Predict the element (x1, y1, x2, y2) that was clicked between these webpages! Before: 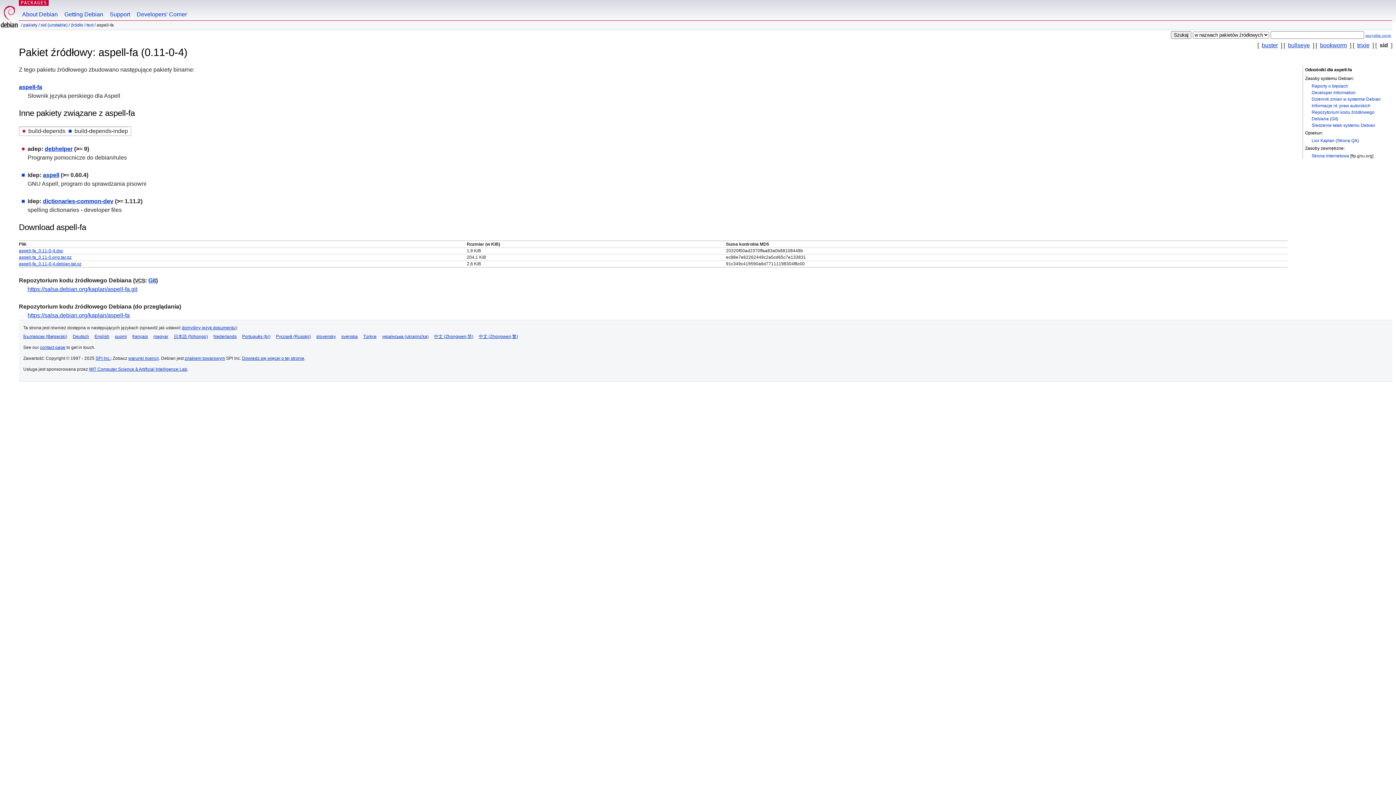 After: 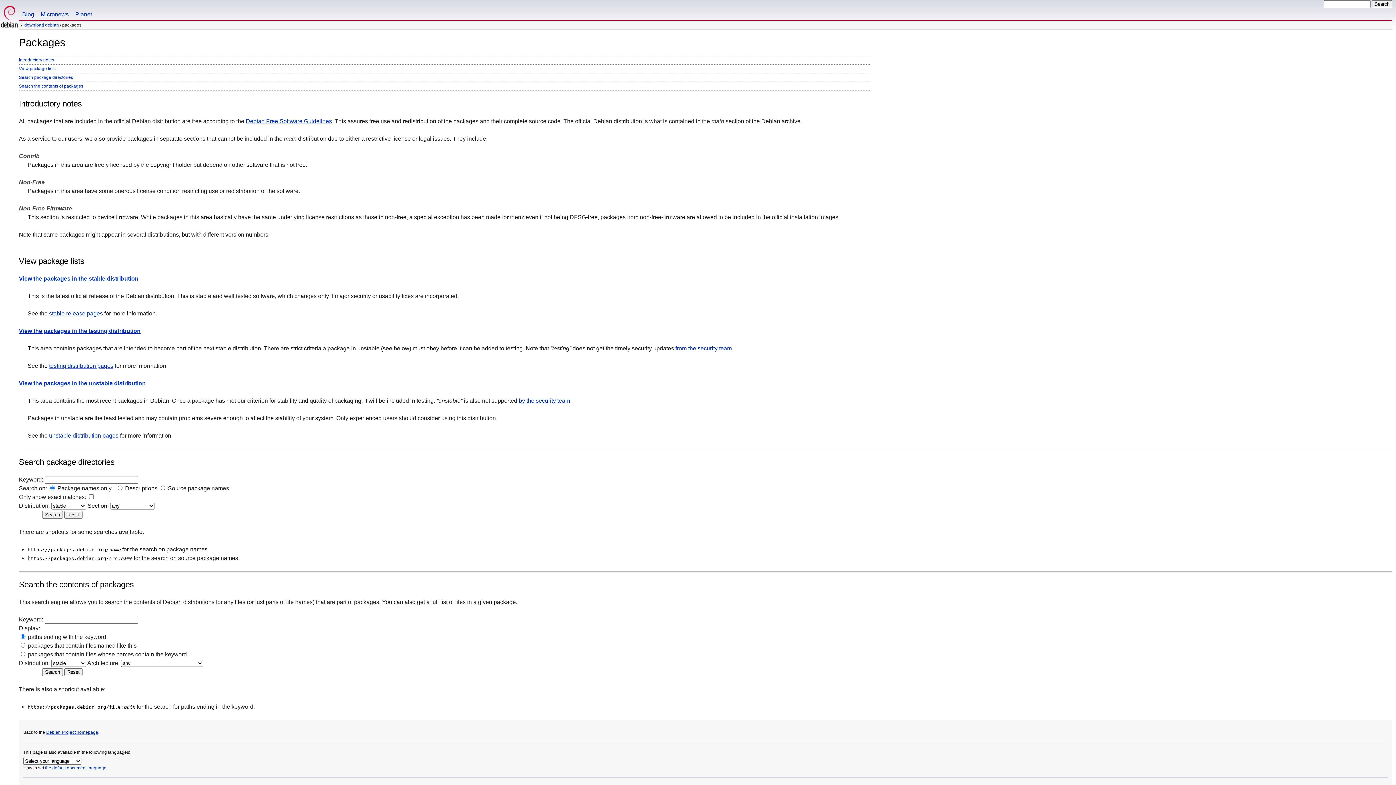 Action: label: PACKAGES bbox: (20, 0, 47, 5)